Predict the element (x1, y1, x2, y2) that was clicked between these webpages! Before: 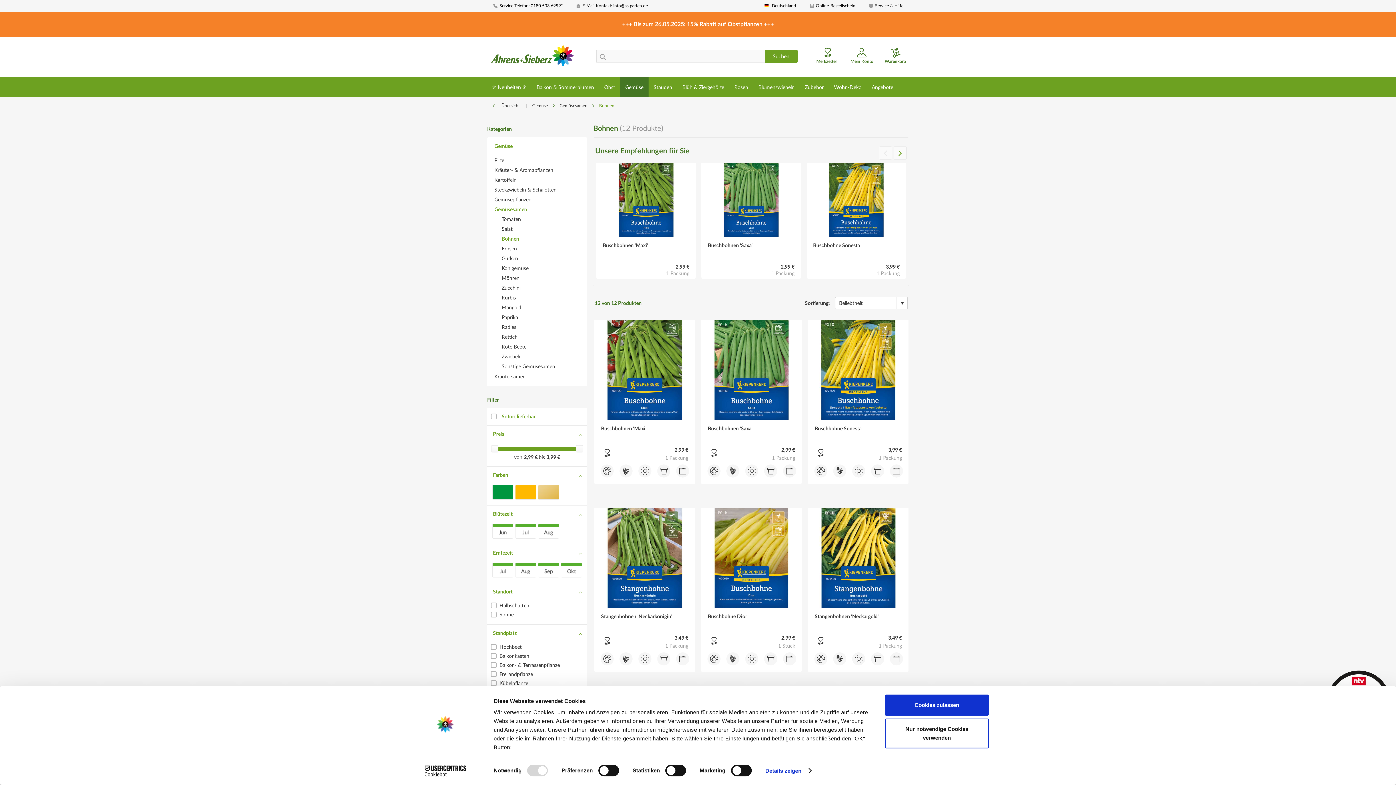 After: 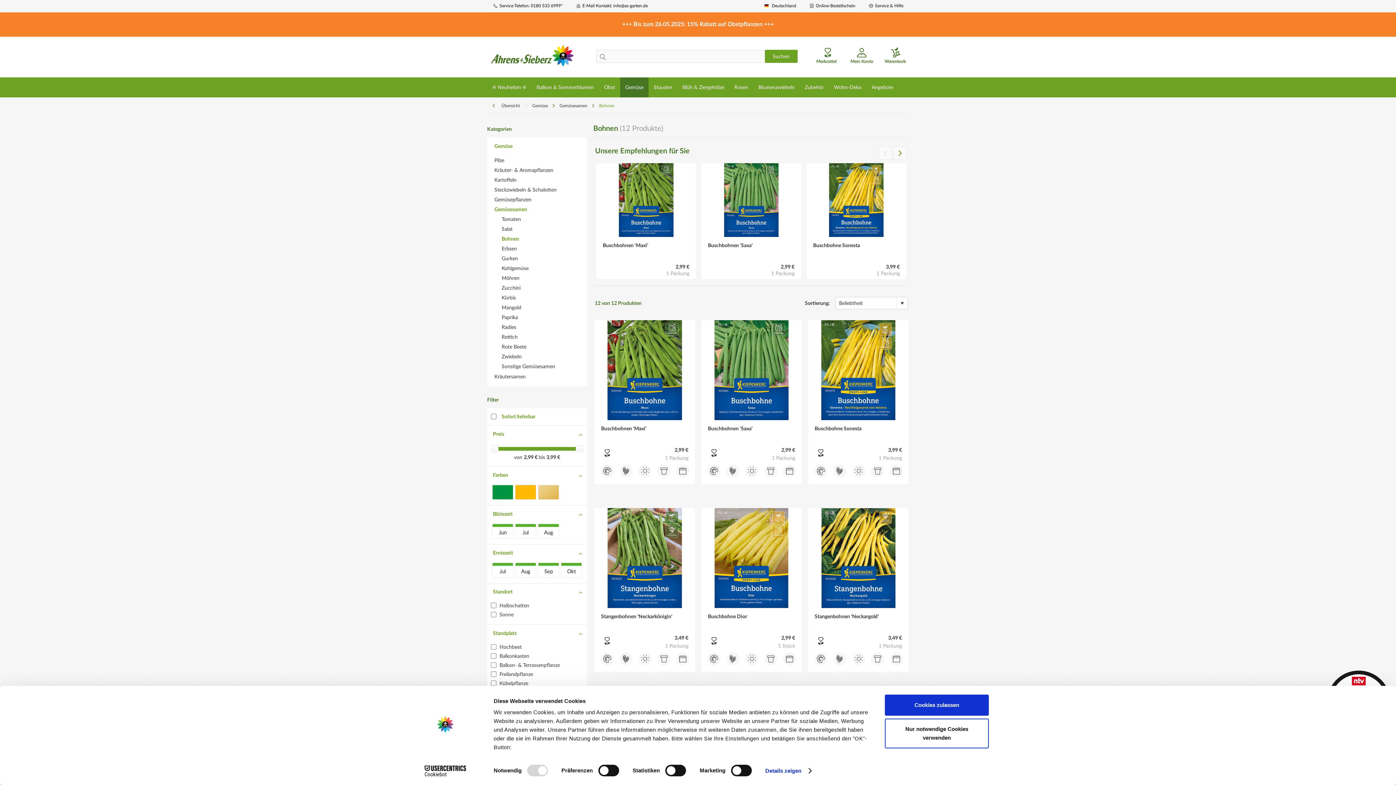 Action: label: Bohnen bbox: (501, 234, 583, 244)